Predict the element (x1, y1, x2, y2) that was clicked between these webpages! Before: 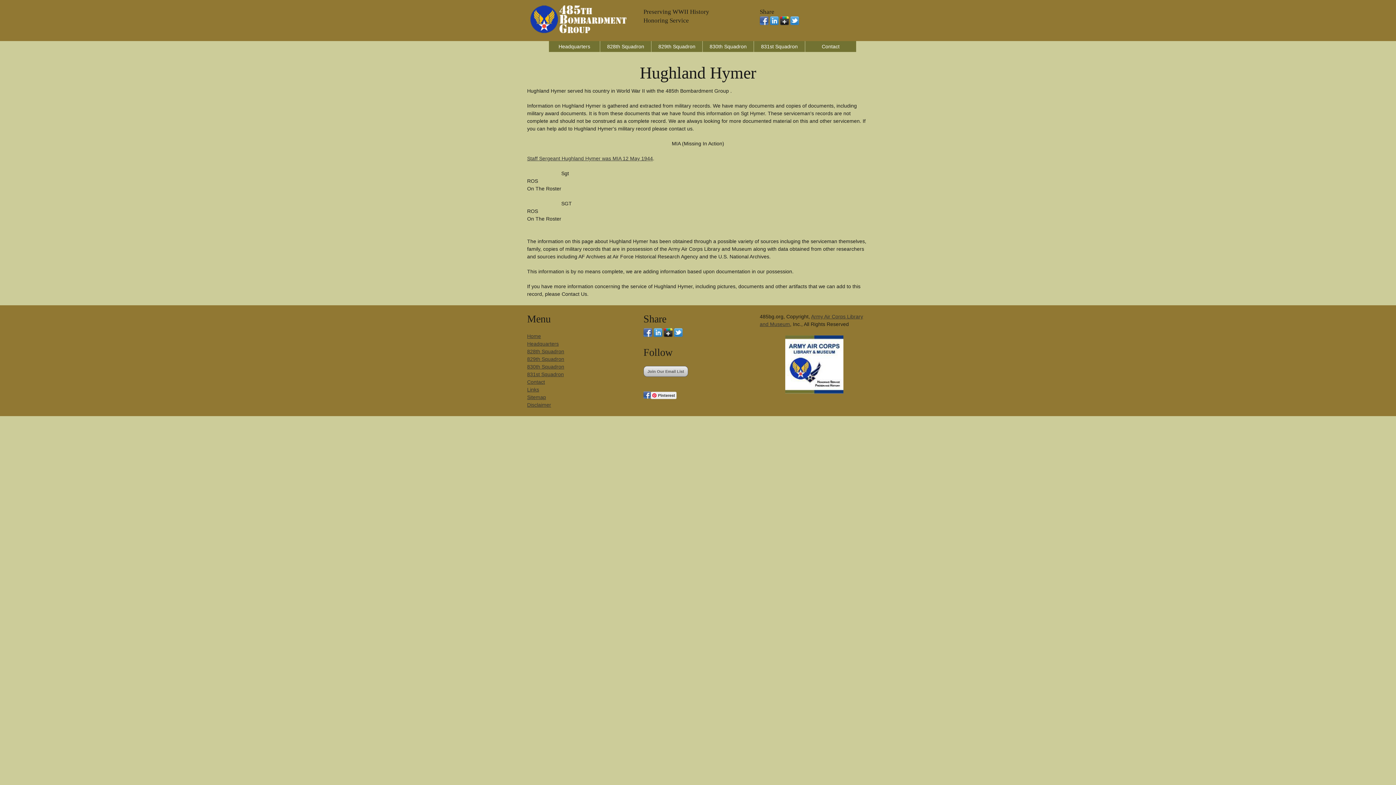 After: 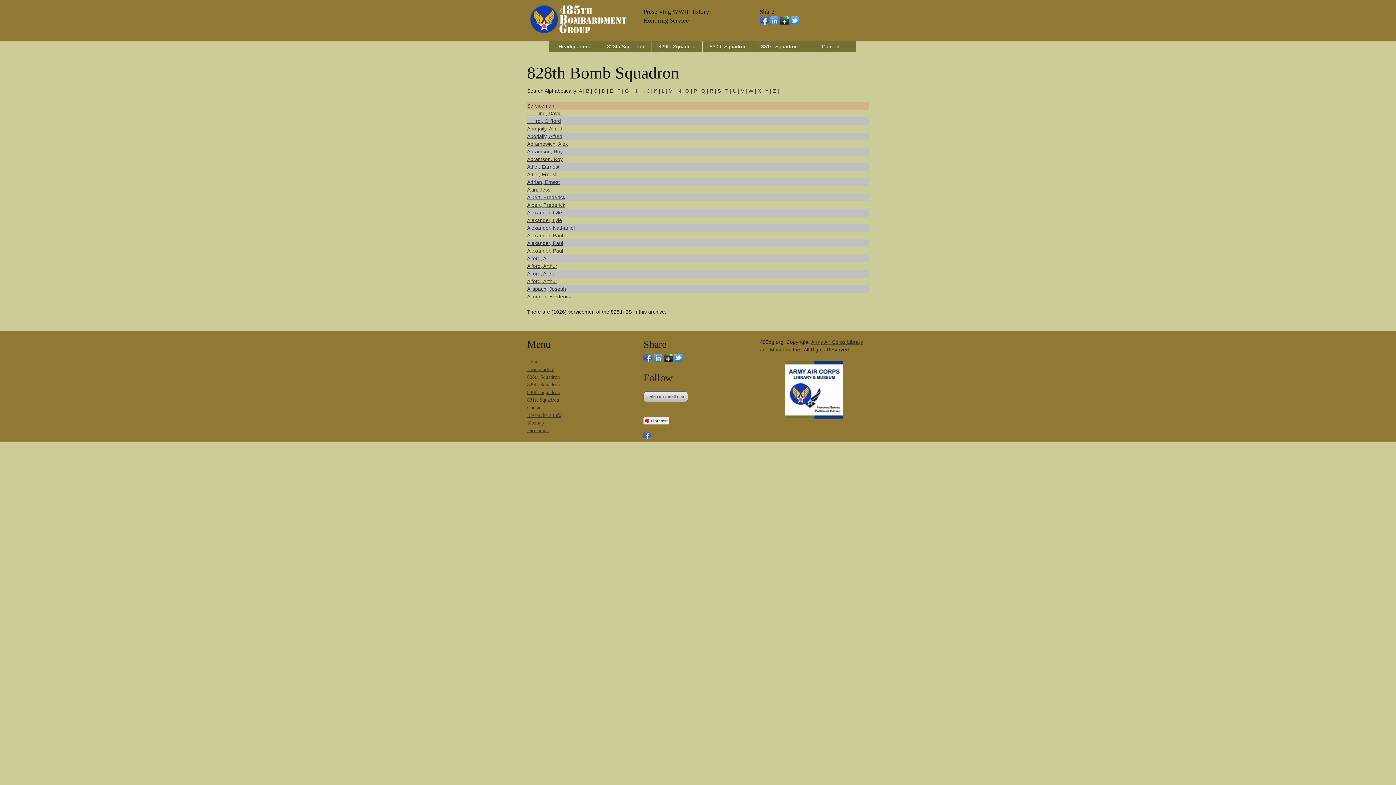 Action: label: 828th Squadron bbox: (600, 41, 651, 52)